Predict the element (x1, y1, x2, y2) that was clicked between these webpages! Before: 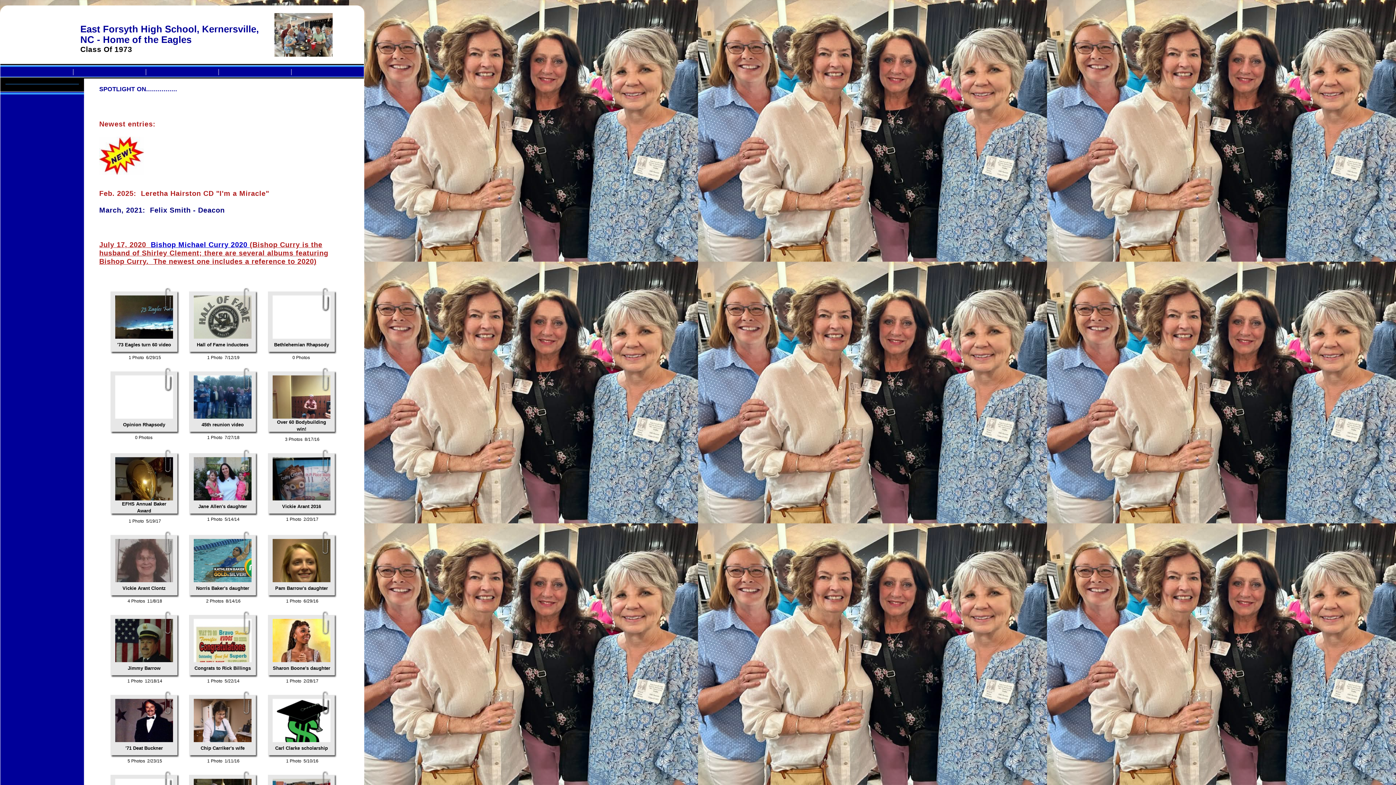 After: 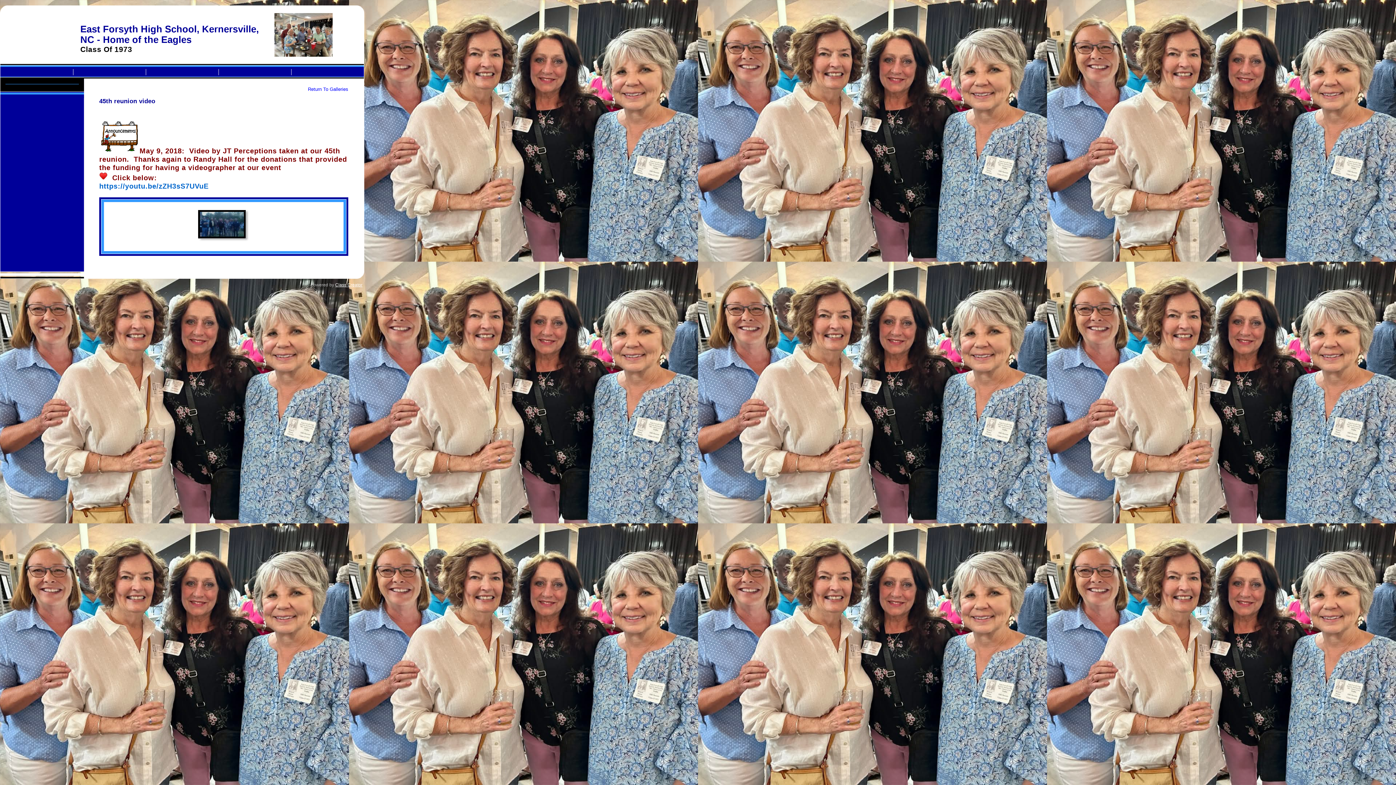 Action: bbox: (193, 414, 251, 420)